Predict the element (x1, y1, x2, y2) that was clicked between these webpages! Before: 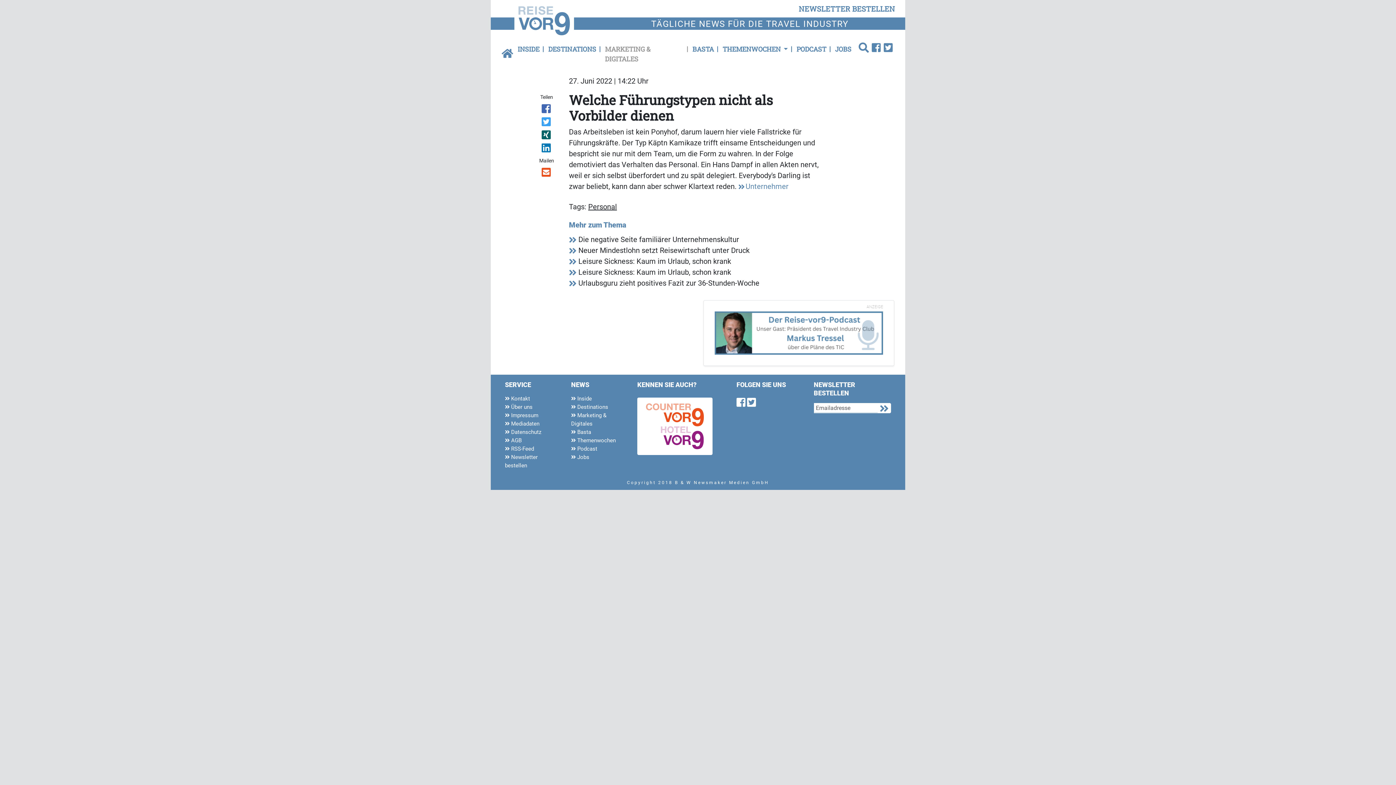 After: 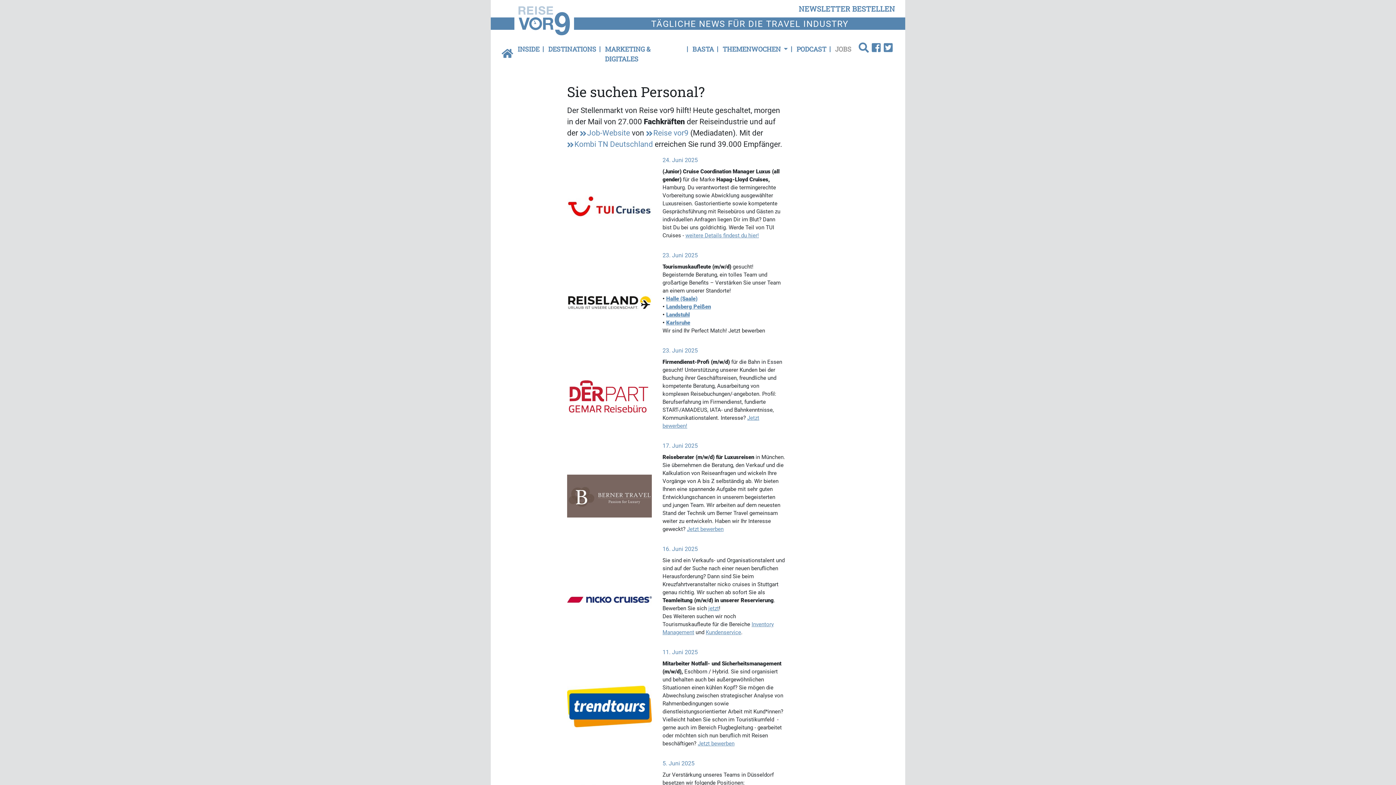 Action: label:  Jobs bbox: (571, 453, 626, 461)